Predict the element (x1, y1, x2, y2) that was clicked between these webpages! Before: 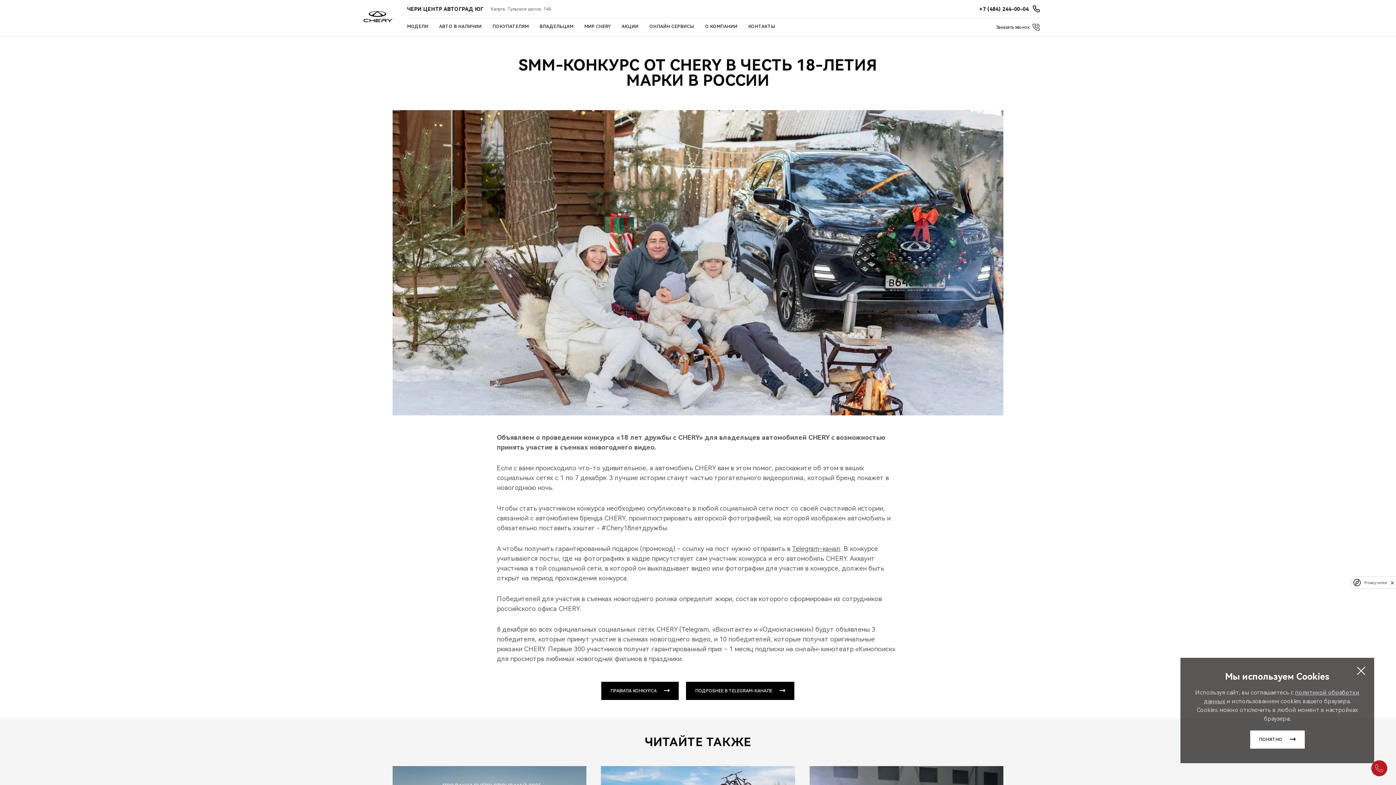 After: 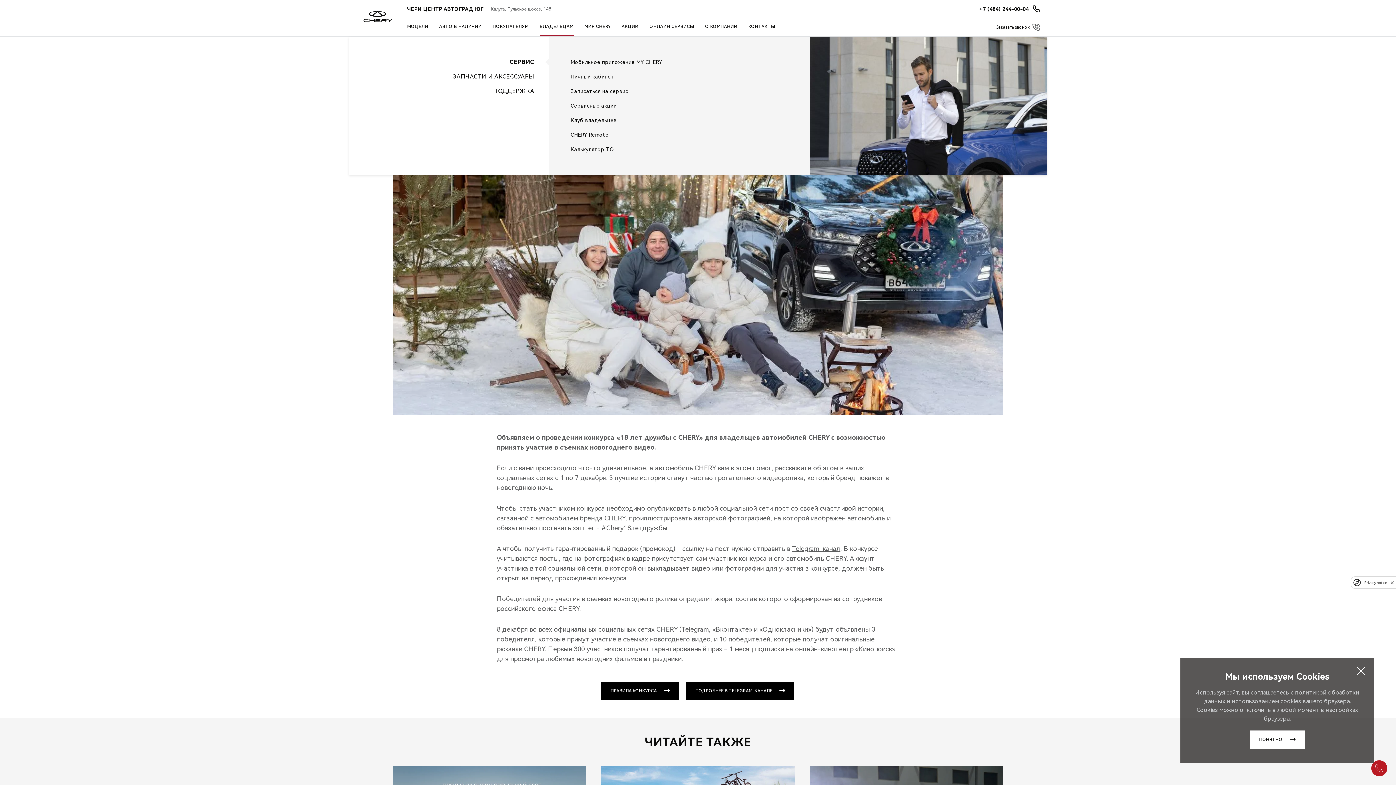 Action: bbox: (539, 18, 573, 36) label: ВЛАДЕЛЬЦАМ